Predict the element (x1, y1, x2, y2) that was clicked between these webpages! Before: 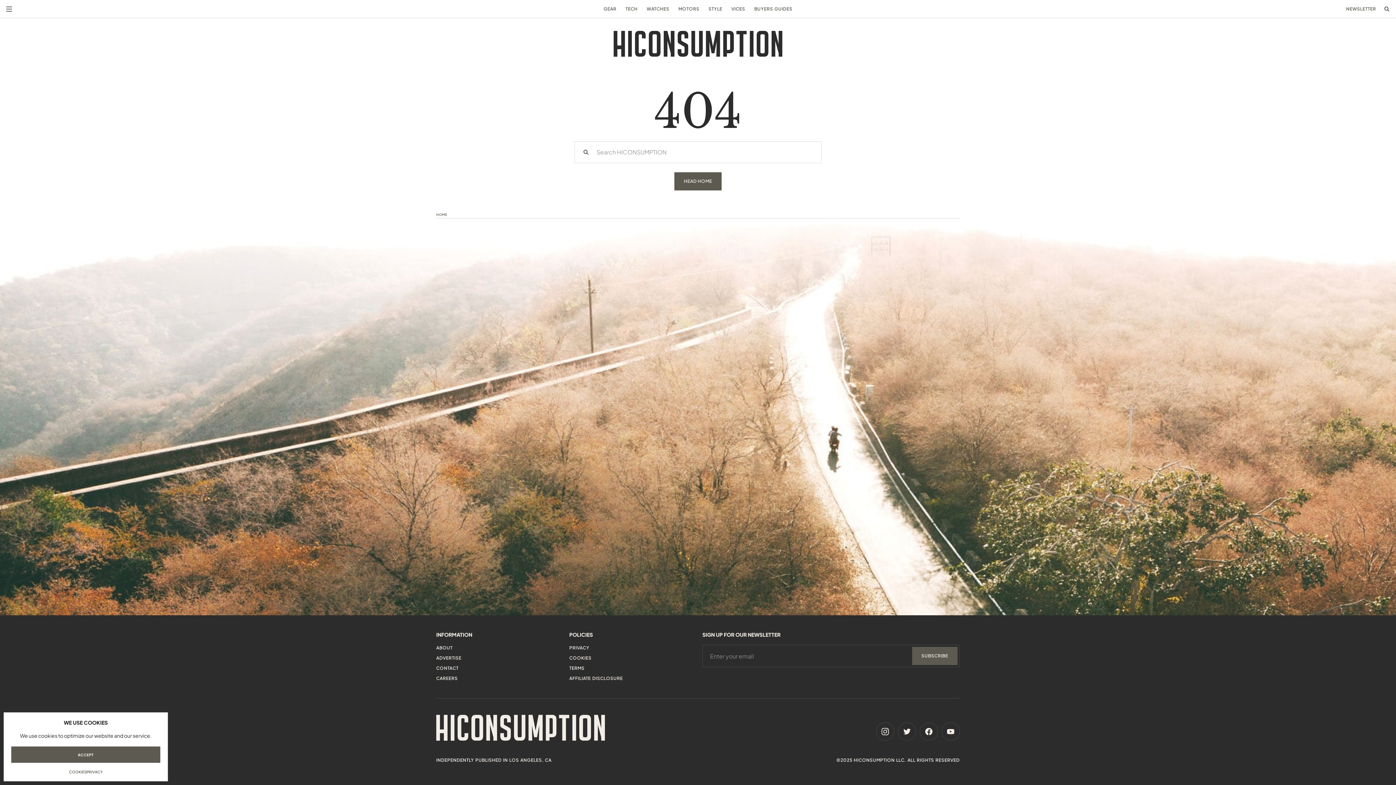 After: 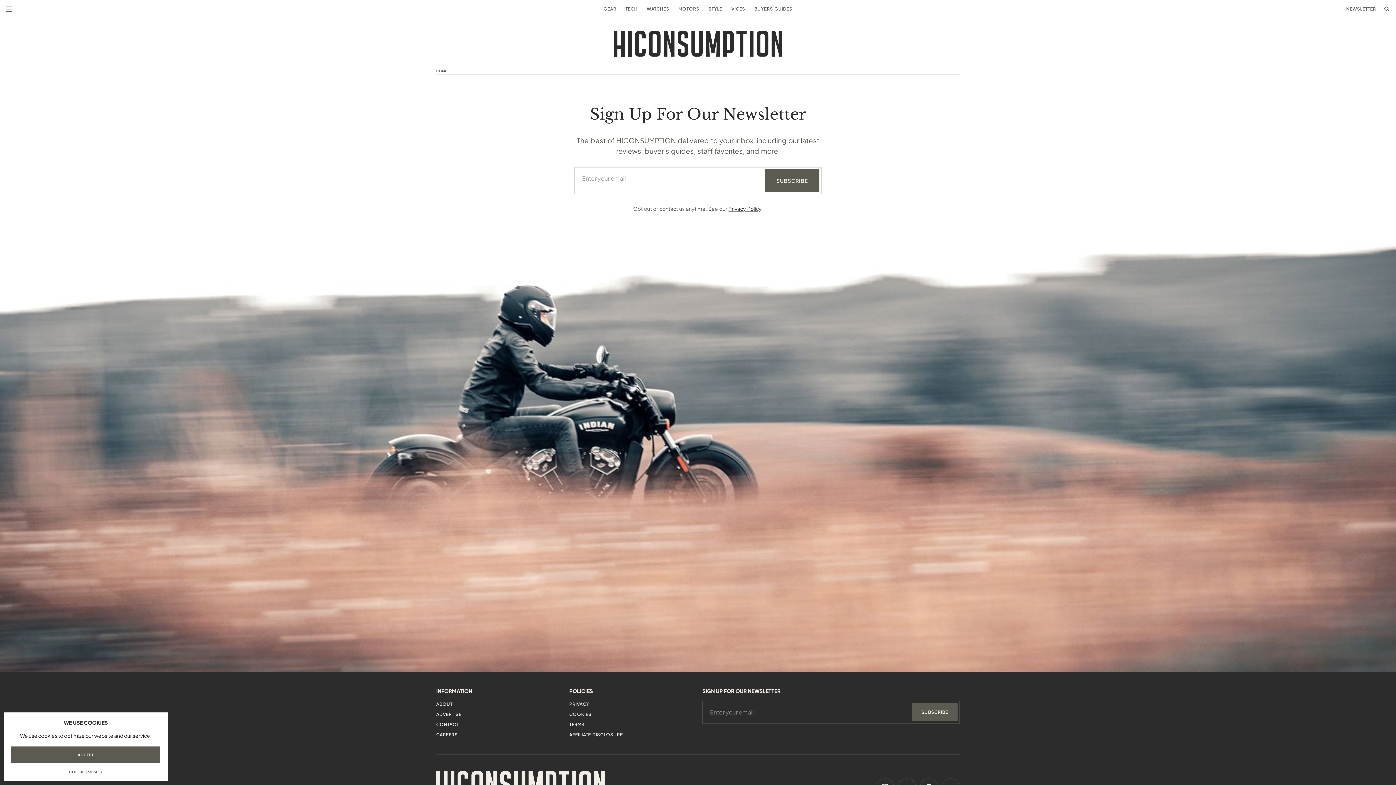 Action: bbox: (1346, 6, 1376, 11) label: NEWSLETTER